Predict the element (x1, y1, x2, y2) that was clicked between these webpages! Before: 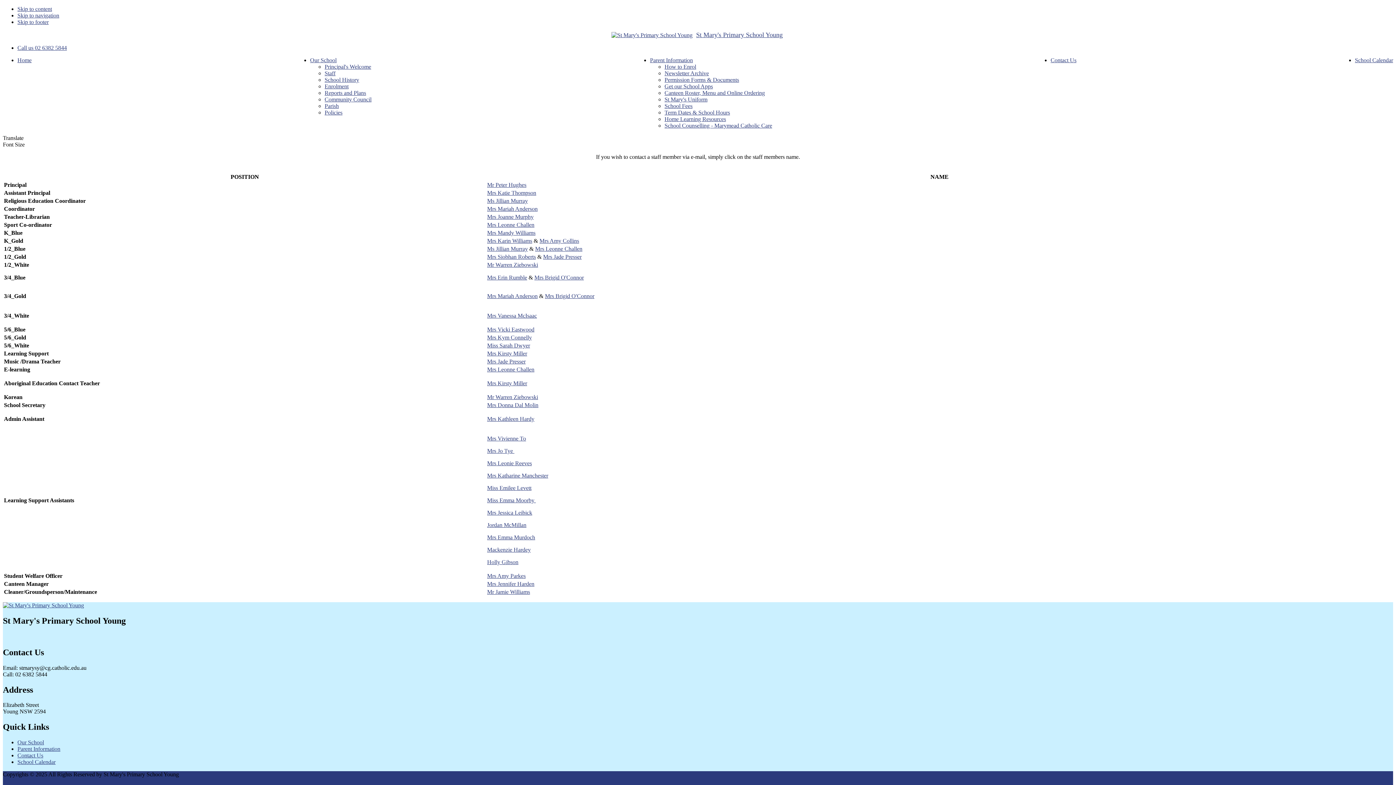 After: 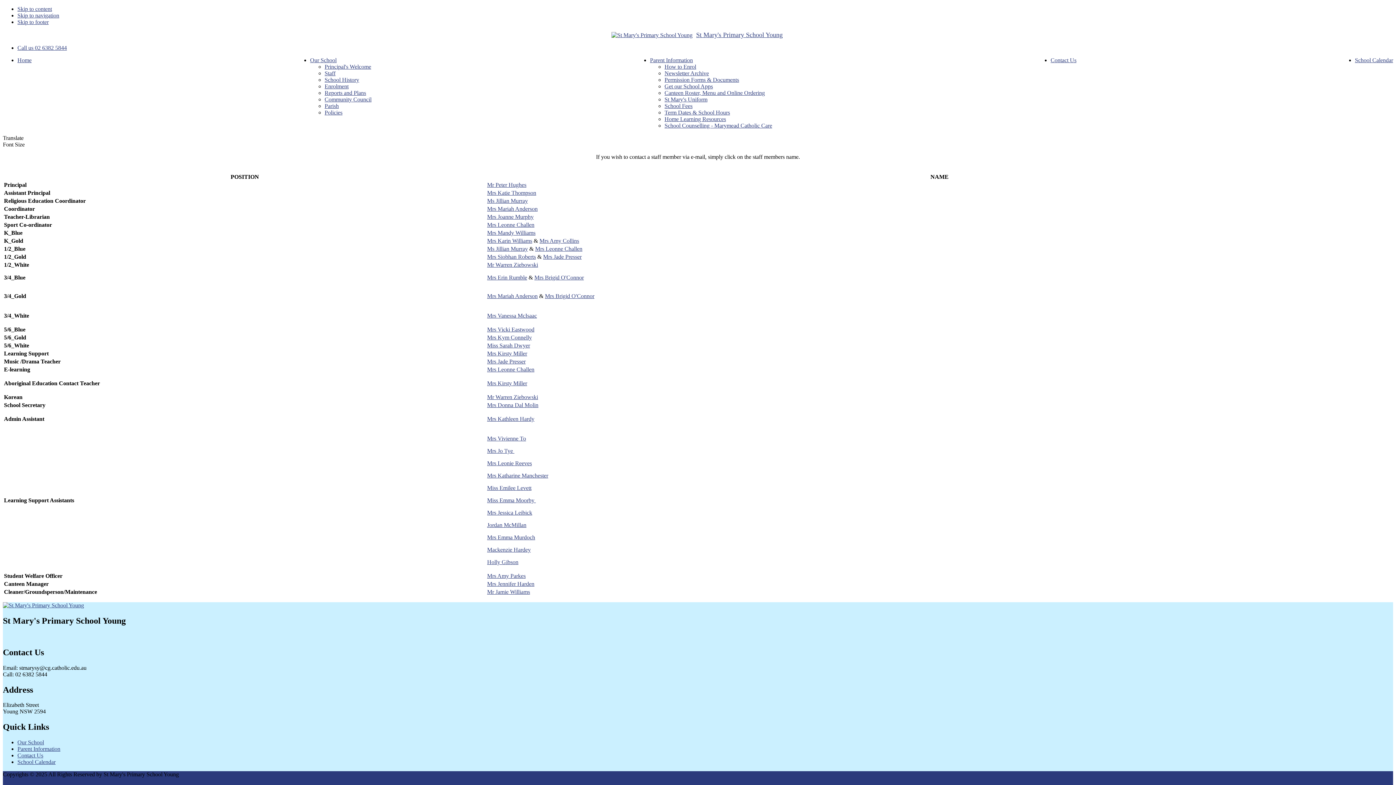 Action: label: School Calendar bbox: (17, 759, 55, 765)